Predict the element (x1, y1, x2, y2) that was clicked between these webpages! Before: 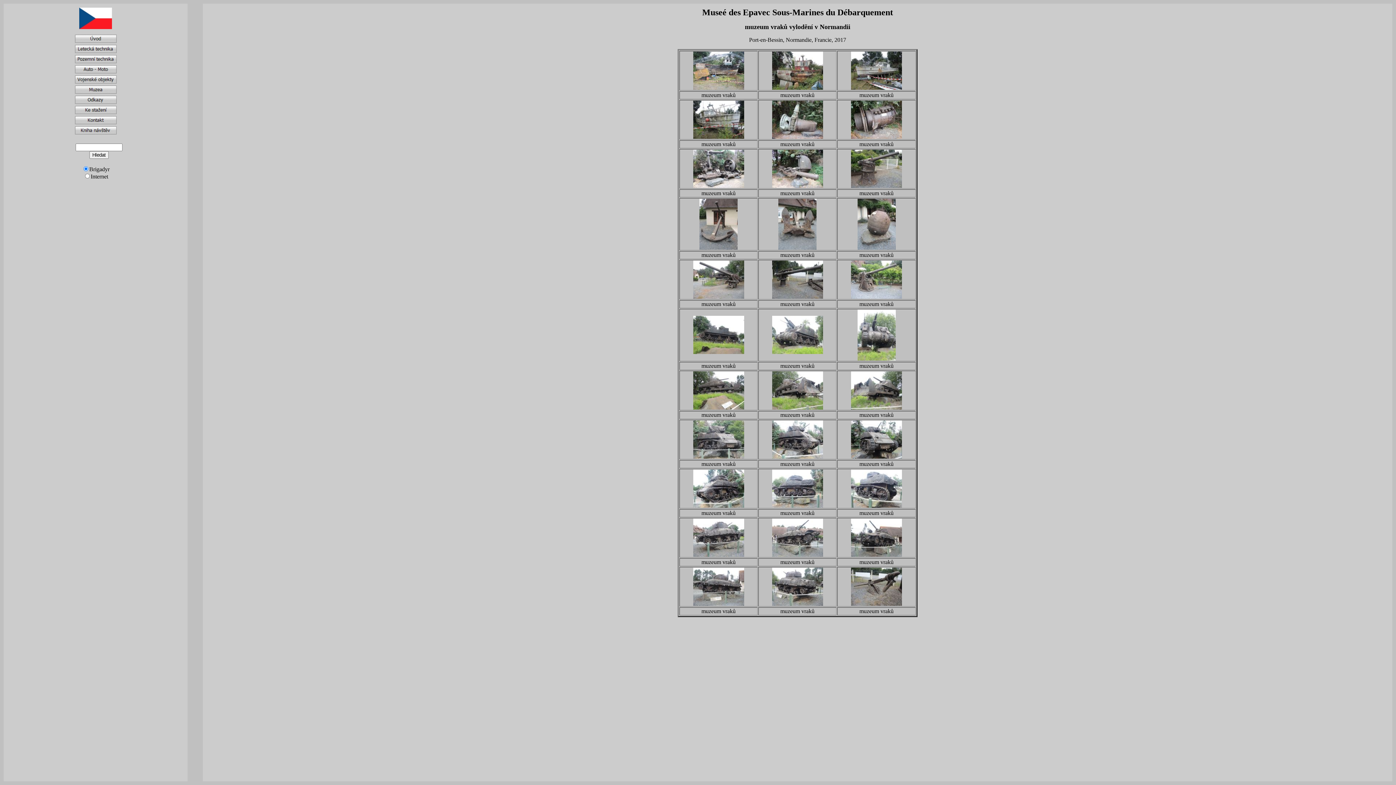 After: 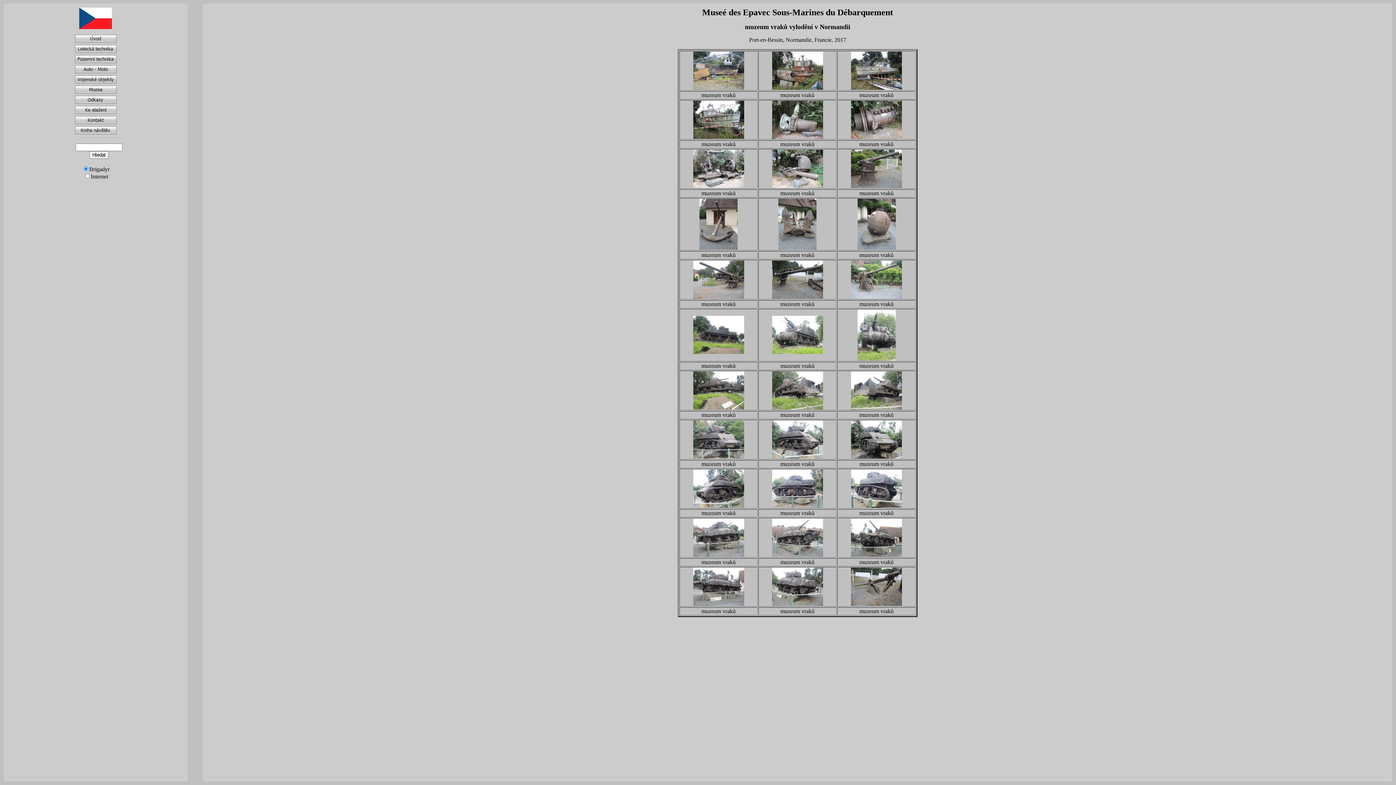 Action: bbox: (772, 552, 823, 558)